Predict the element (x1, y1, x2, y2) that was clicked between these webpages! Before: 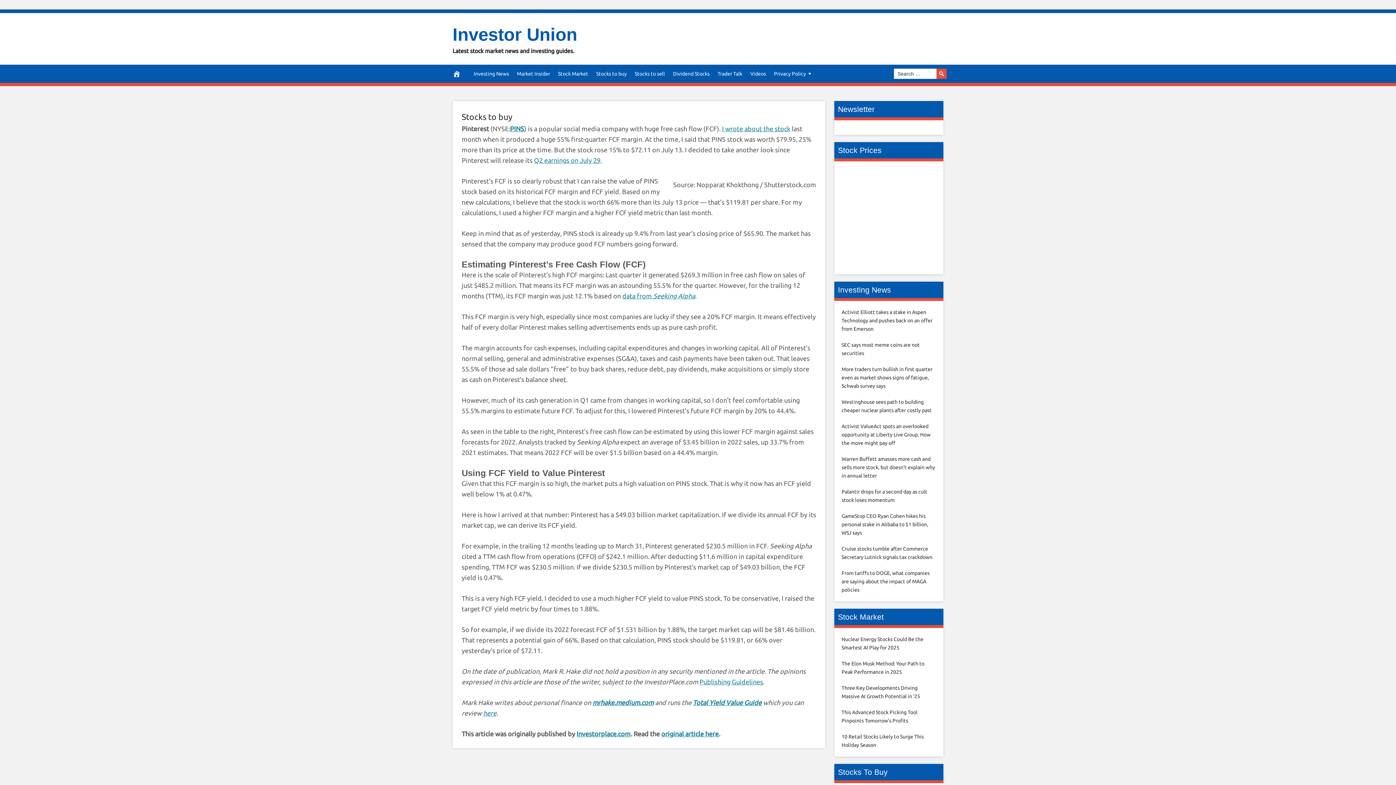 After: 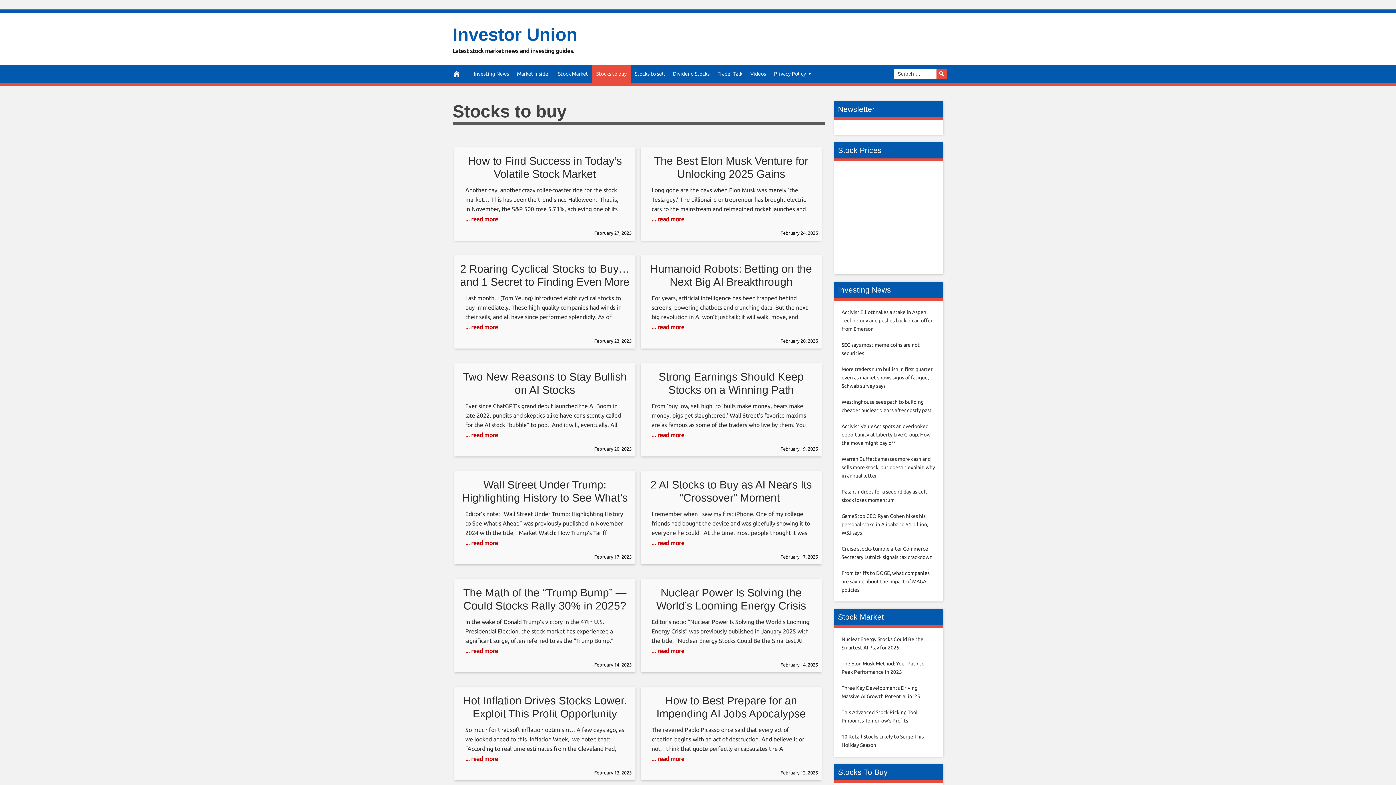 Action: bbox: (461, 112, 512, 121) label: Stocks to buy